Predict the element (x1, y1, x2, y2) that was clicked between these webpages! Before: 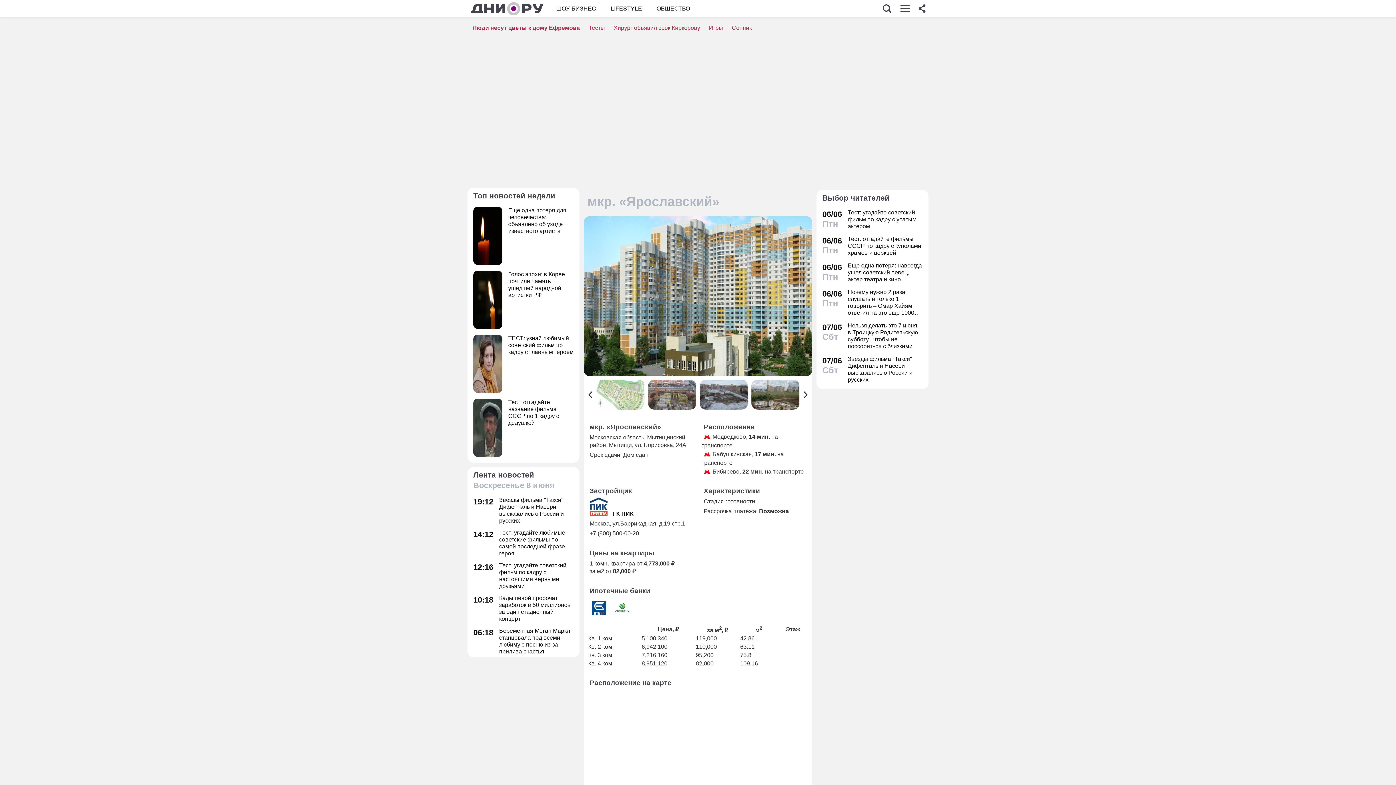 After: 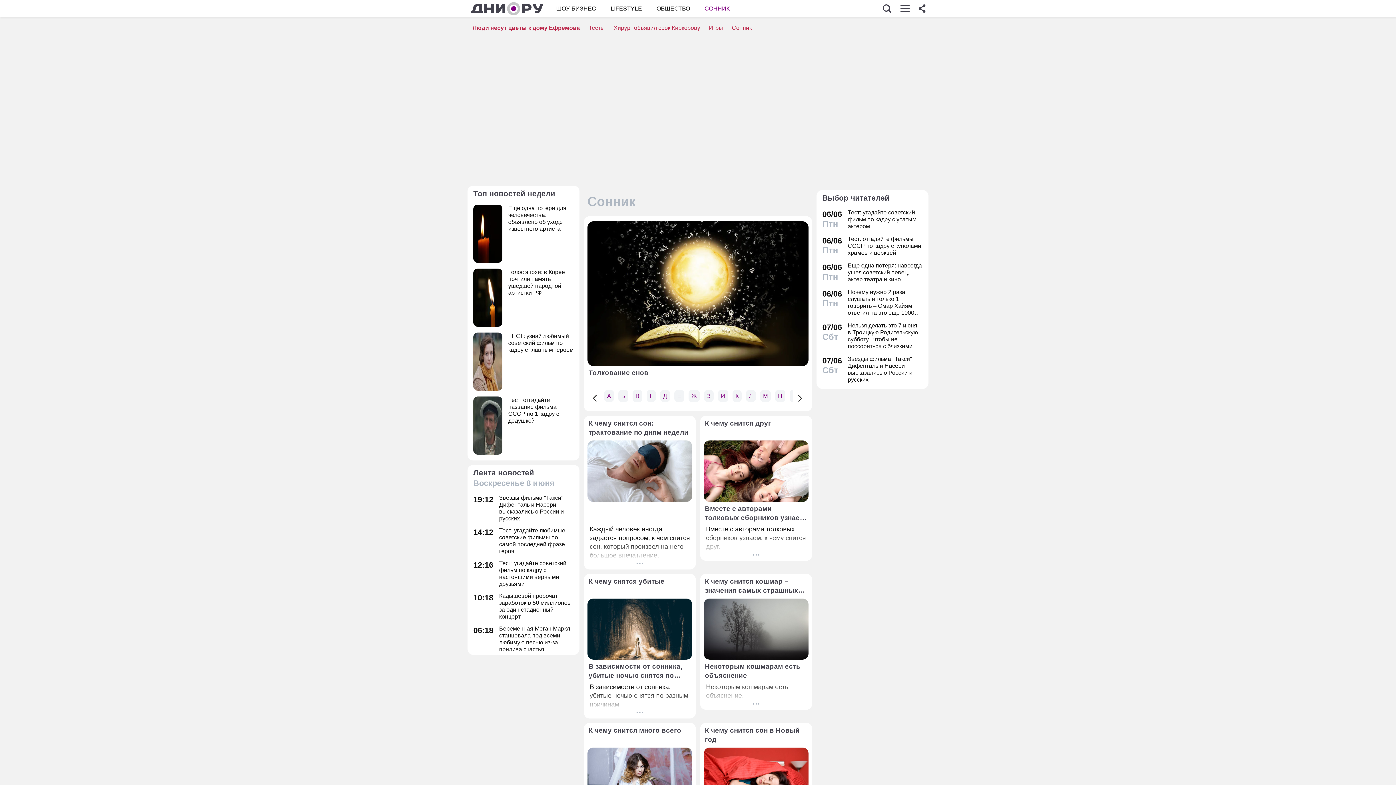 Action: bbox: (732, 24, 752, 30) label: Сонник